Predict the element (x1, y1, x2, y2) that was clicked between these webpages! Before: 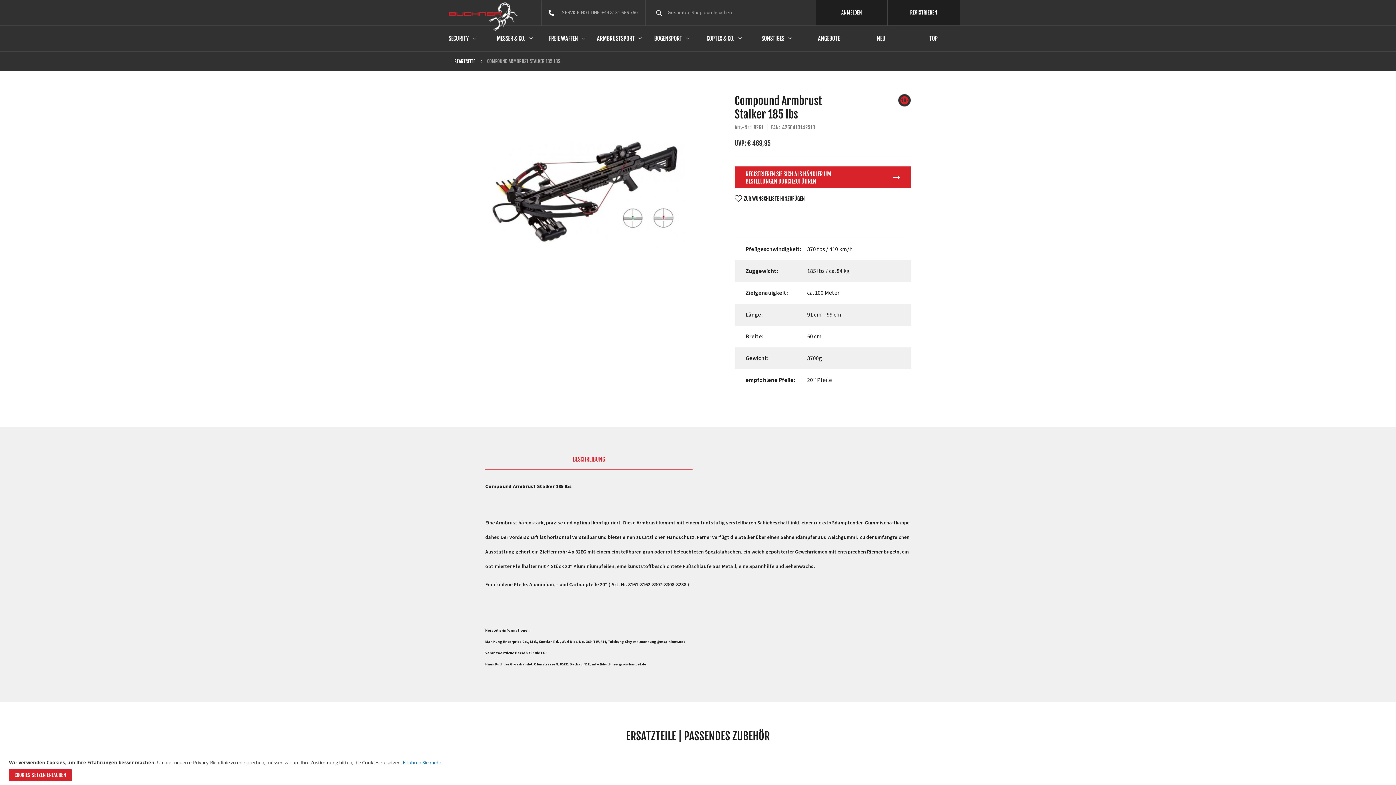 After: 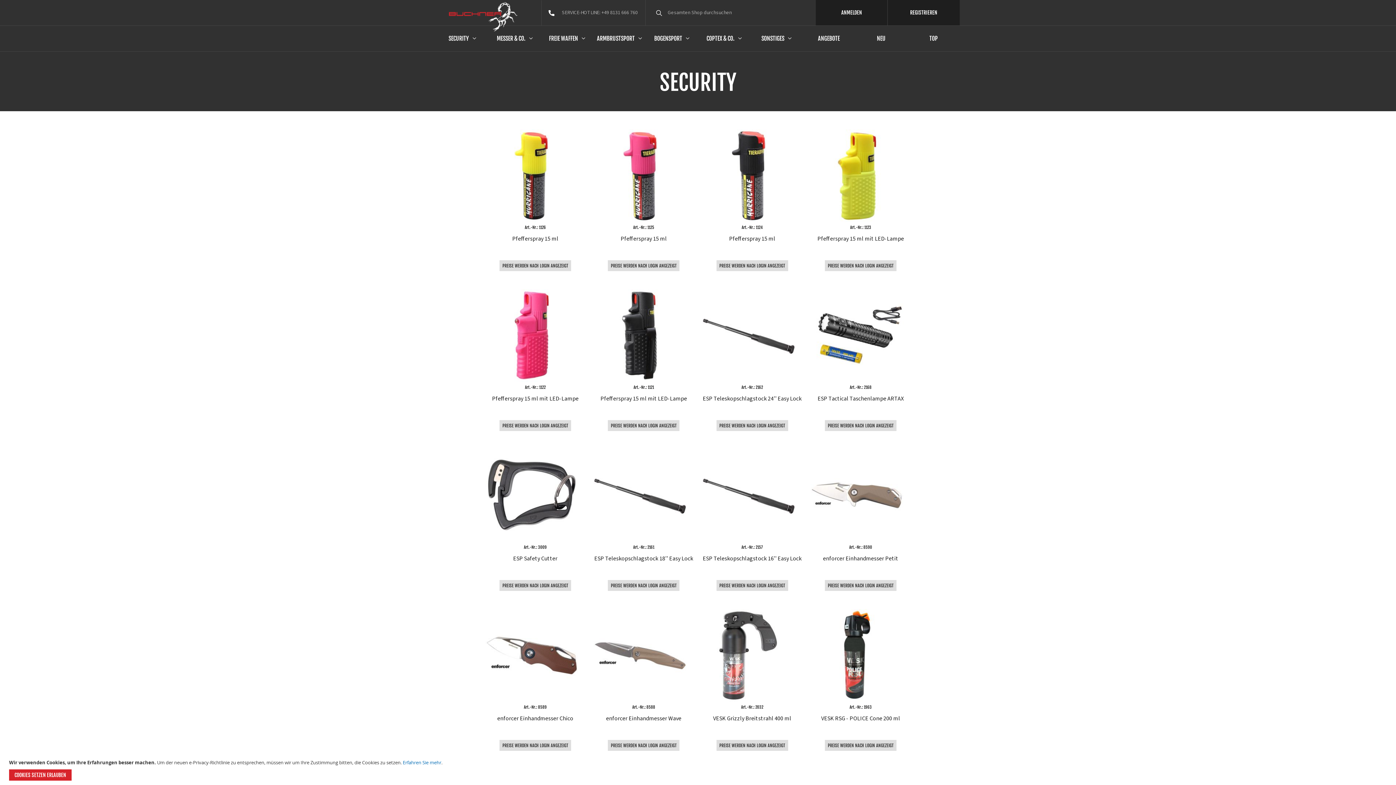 Action: label: SECURITY bbox: (436, 25, 488, 51)